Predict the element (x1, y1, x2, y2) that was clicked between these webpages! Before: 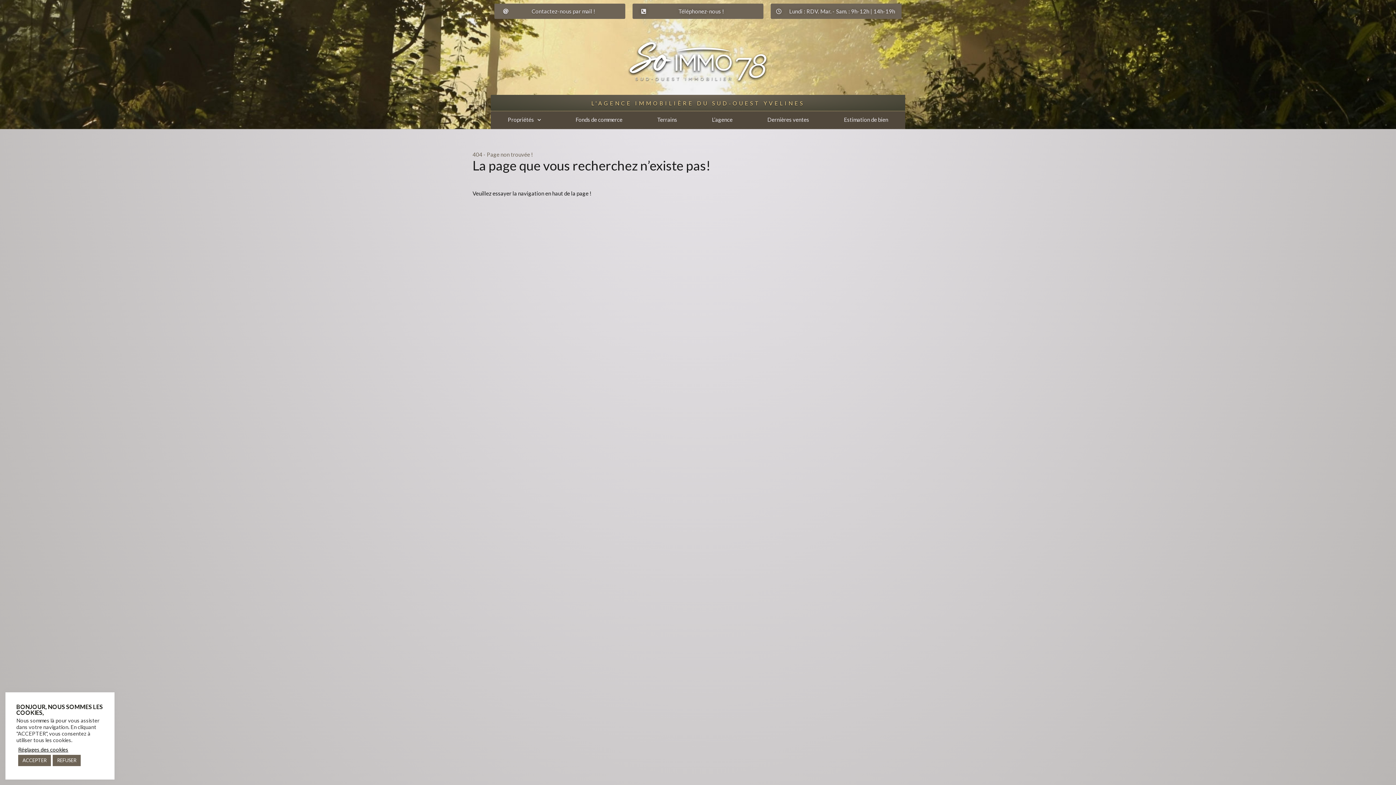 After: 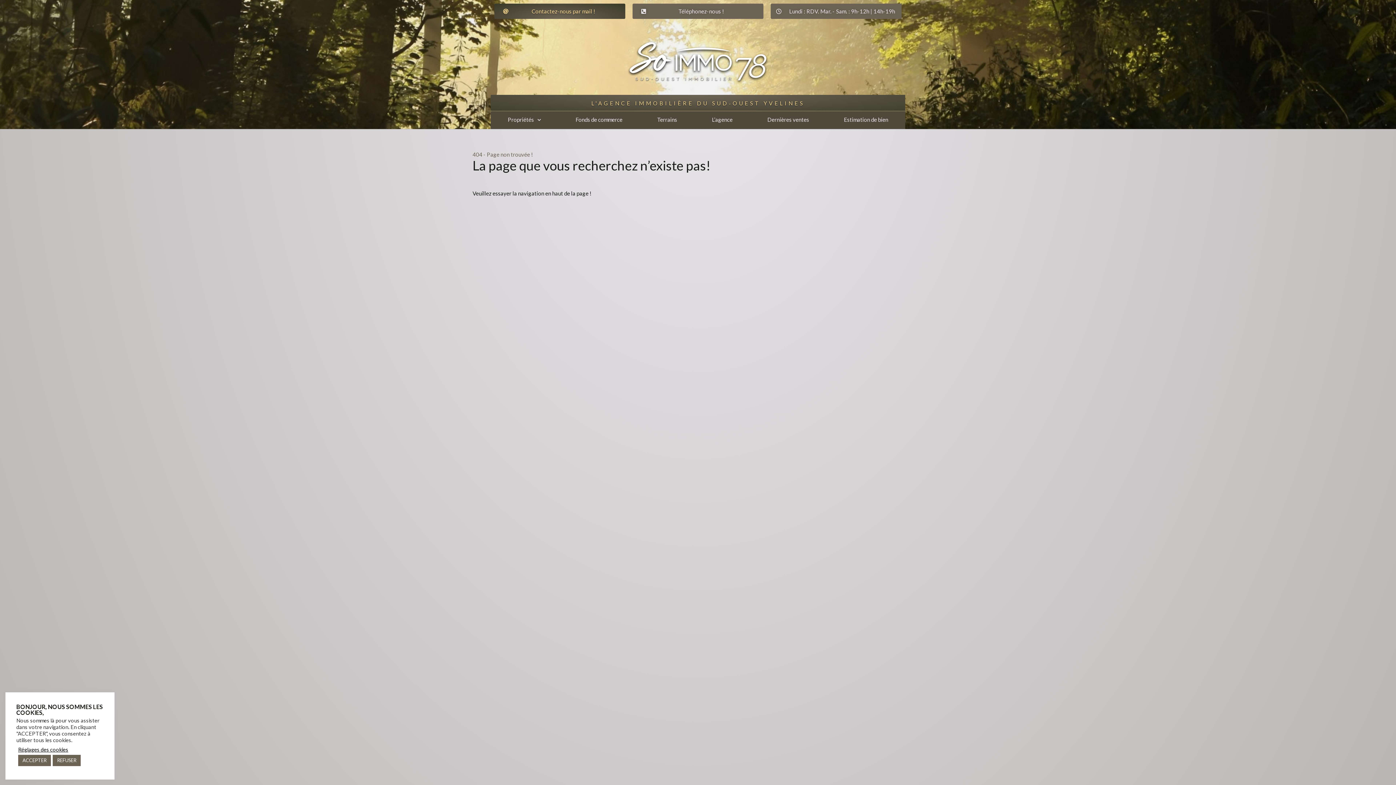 Action: label: Contactez-nous par mail ! bbox: (494, 3, 625, 18)